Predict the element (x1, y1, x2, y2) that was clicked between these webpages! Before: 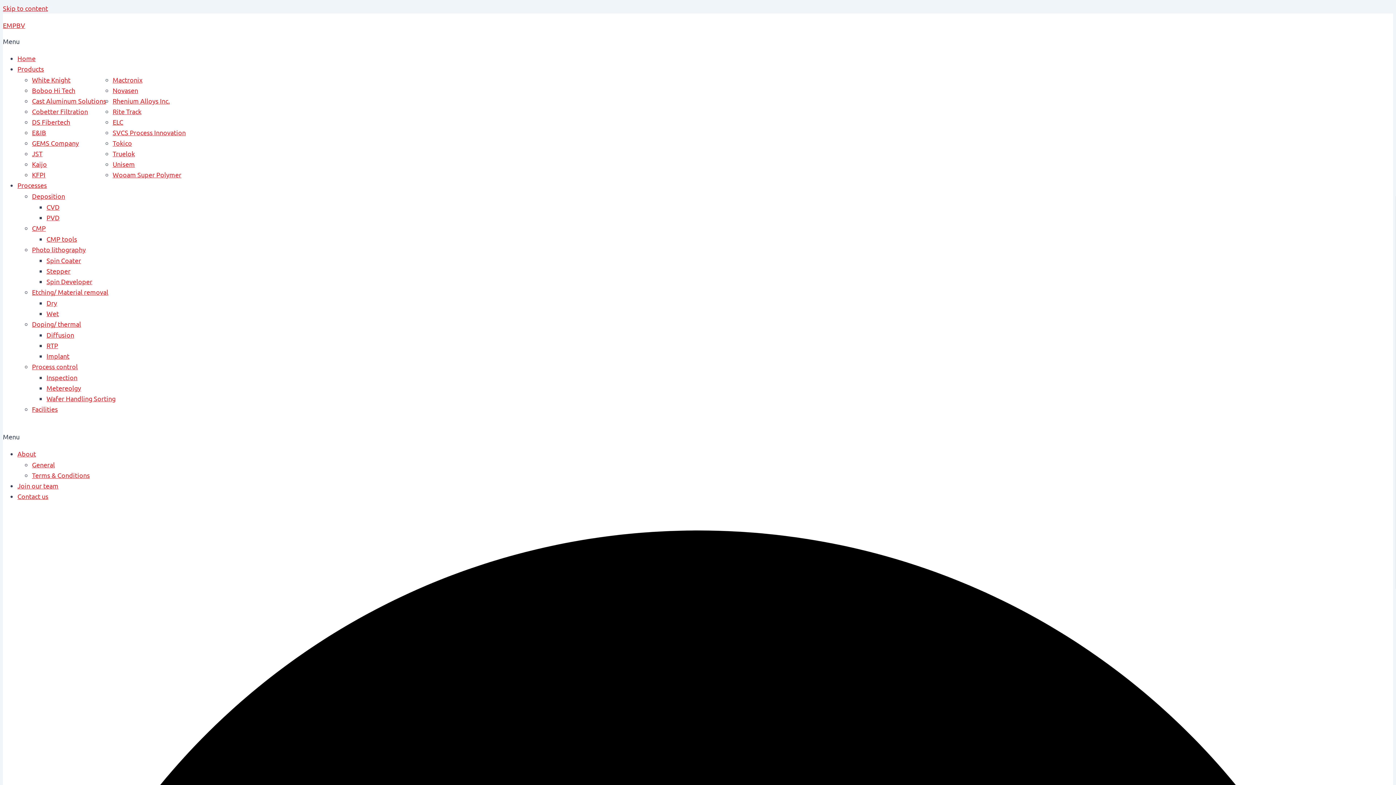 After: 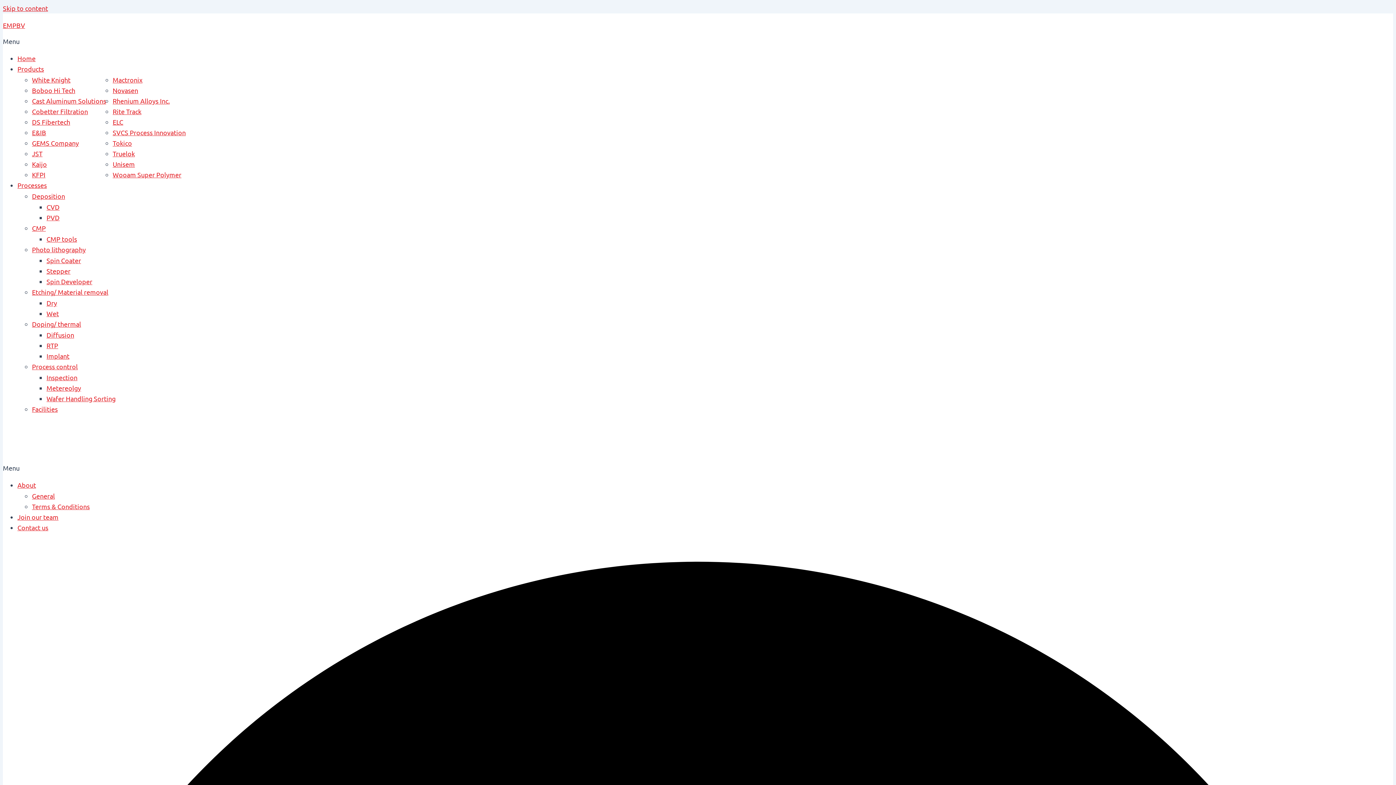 Action: bbox: (32, 118, 70, 125) label: DS Fibertech